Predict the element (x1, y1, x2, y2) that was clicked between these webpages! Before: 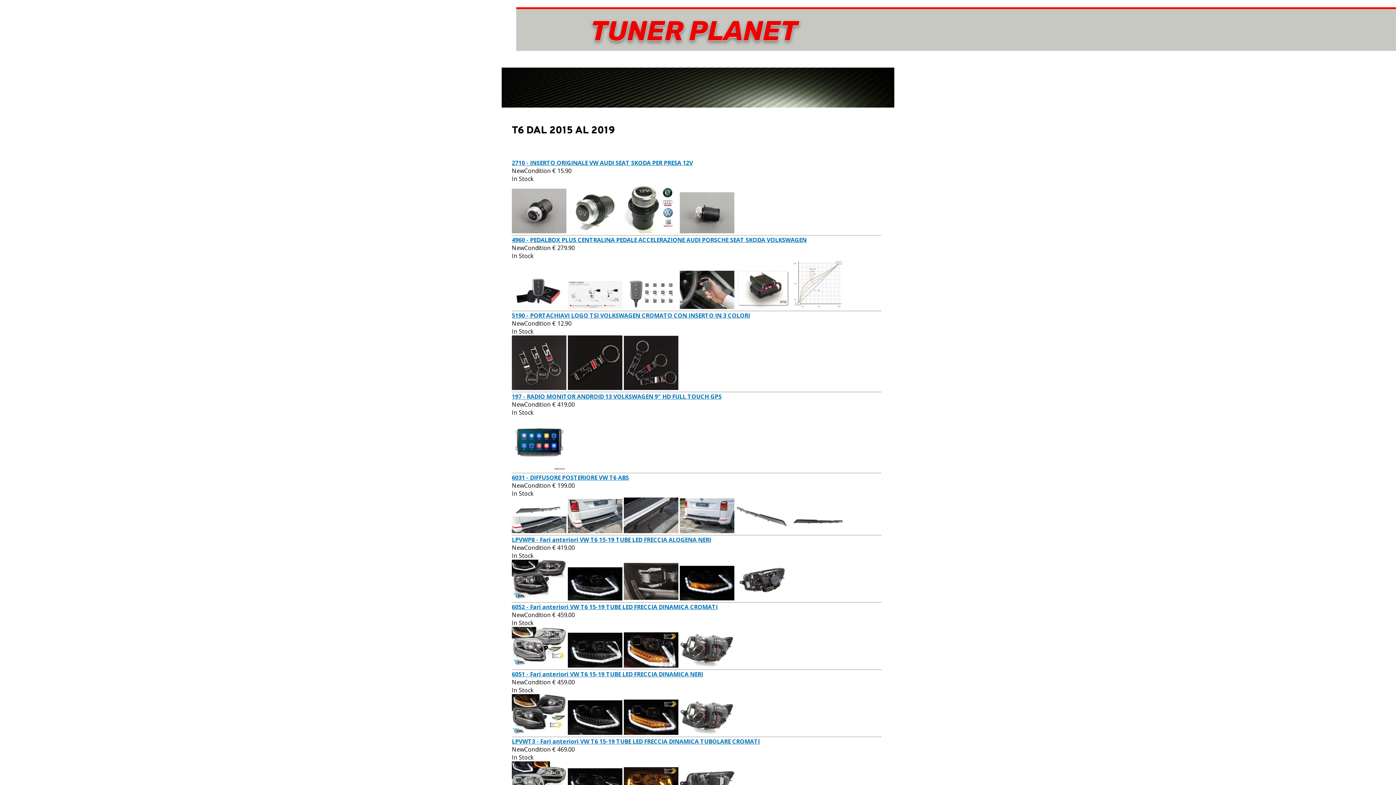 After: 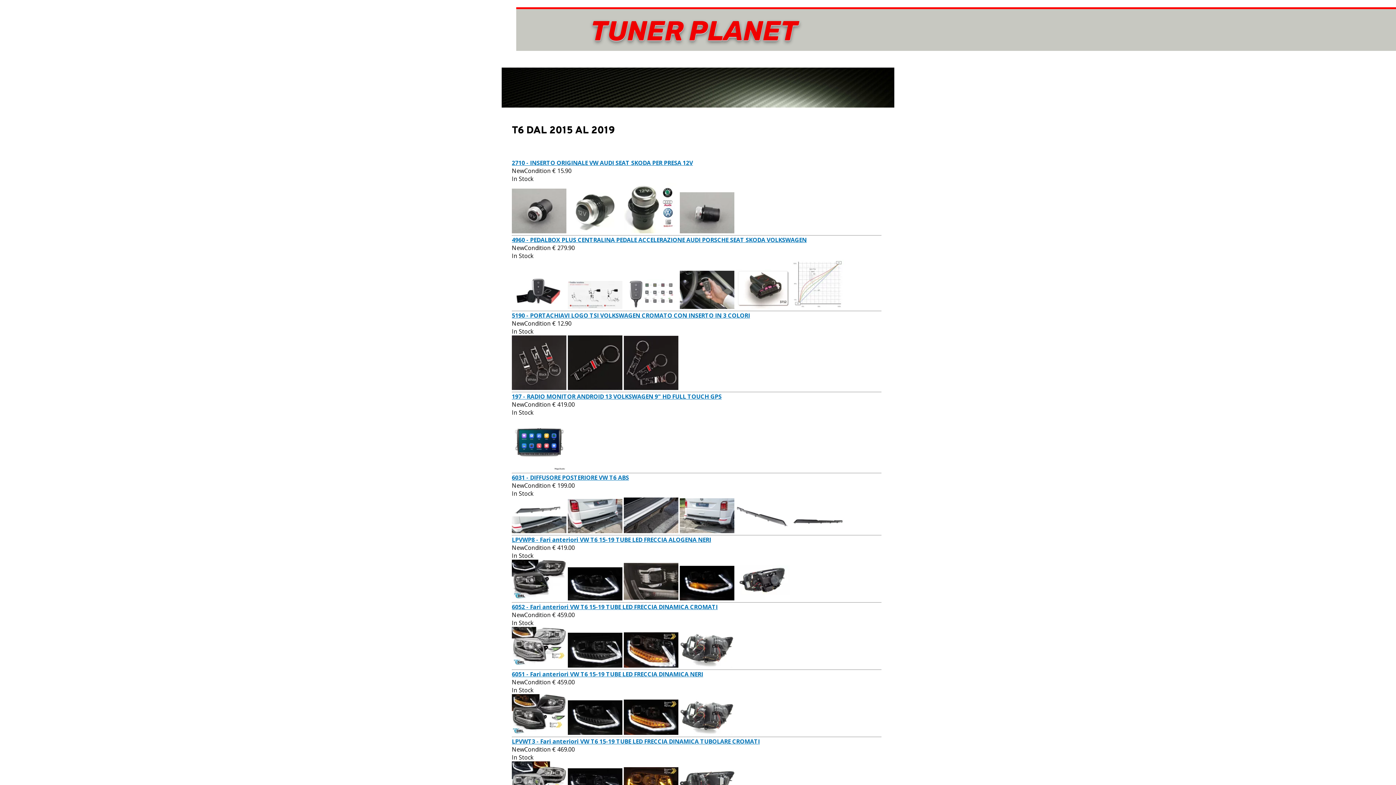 Action: bbox: (512, 737, 760, 745) label: LPVWT3 - Fari anteriori VW T6 15-19 TUBE LED FRECCIA DINAMICA TUBOLARE CROMATI